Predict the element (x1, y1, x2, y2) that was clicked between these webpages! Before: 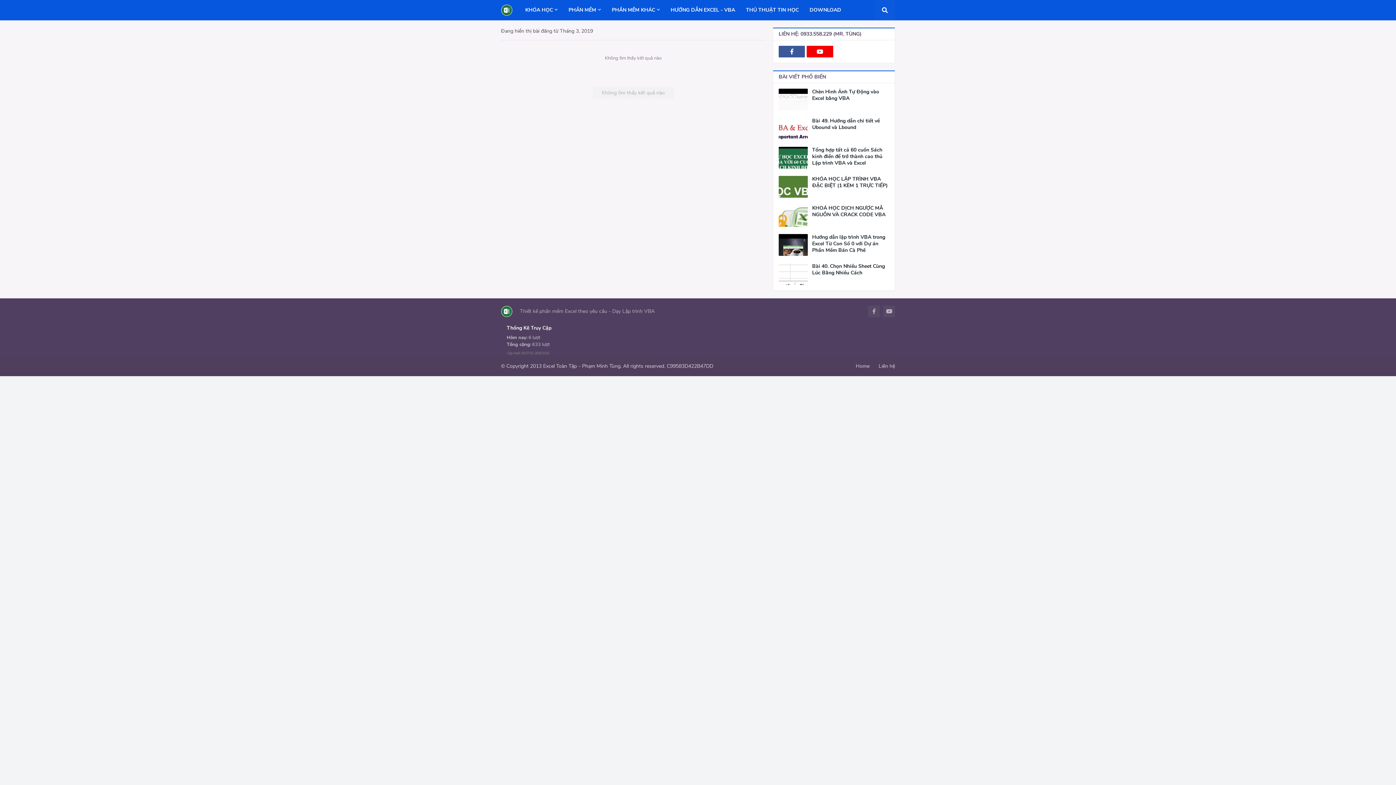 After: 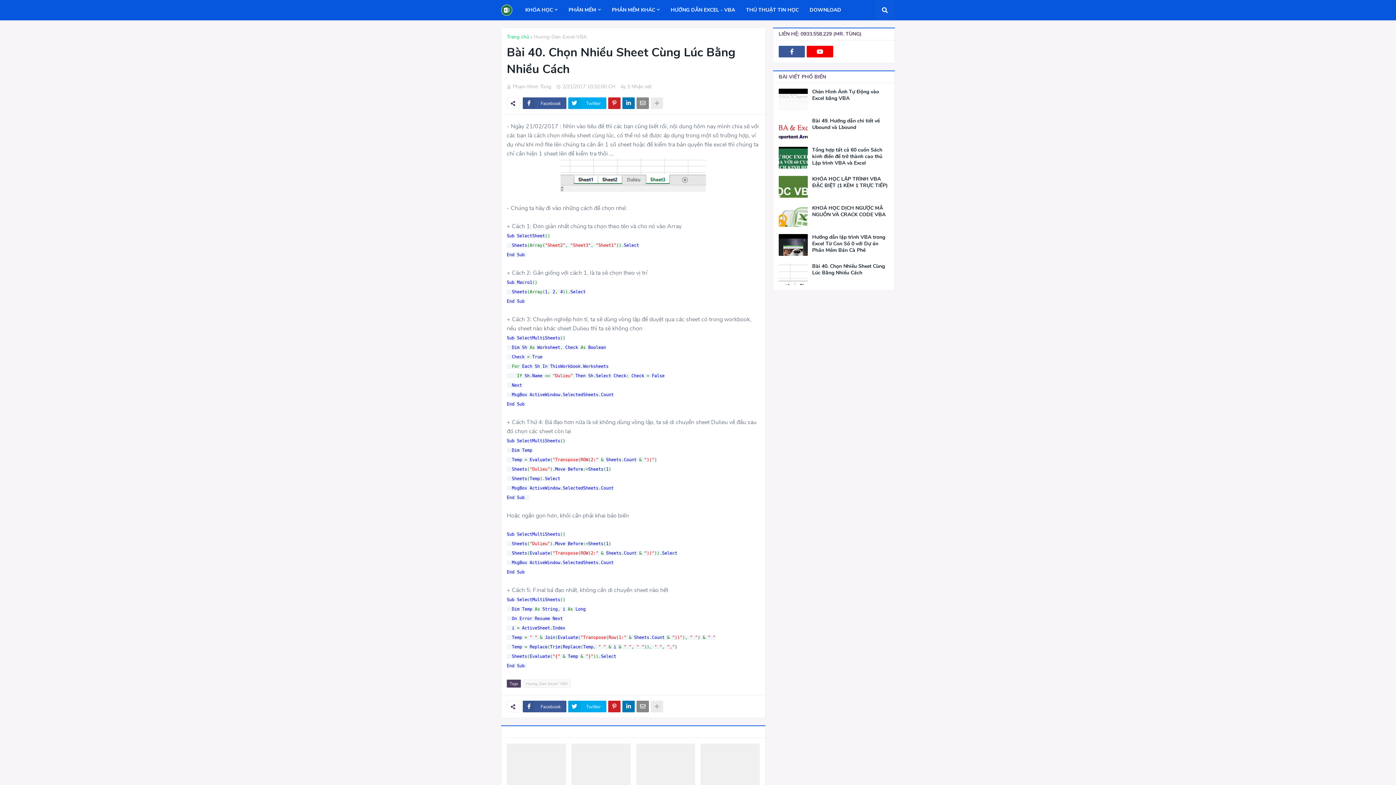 Action: bbox: (778, 263, 808, 285)